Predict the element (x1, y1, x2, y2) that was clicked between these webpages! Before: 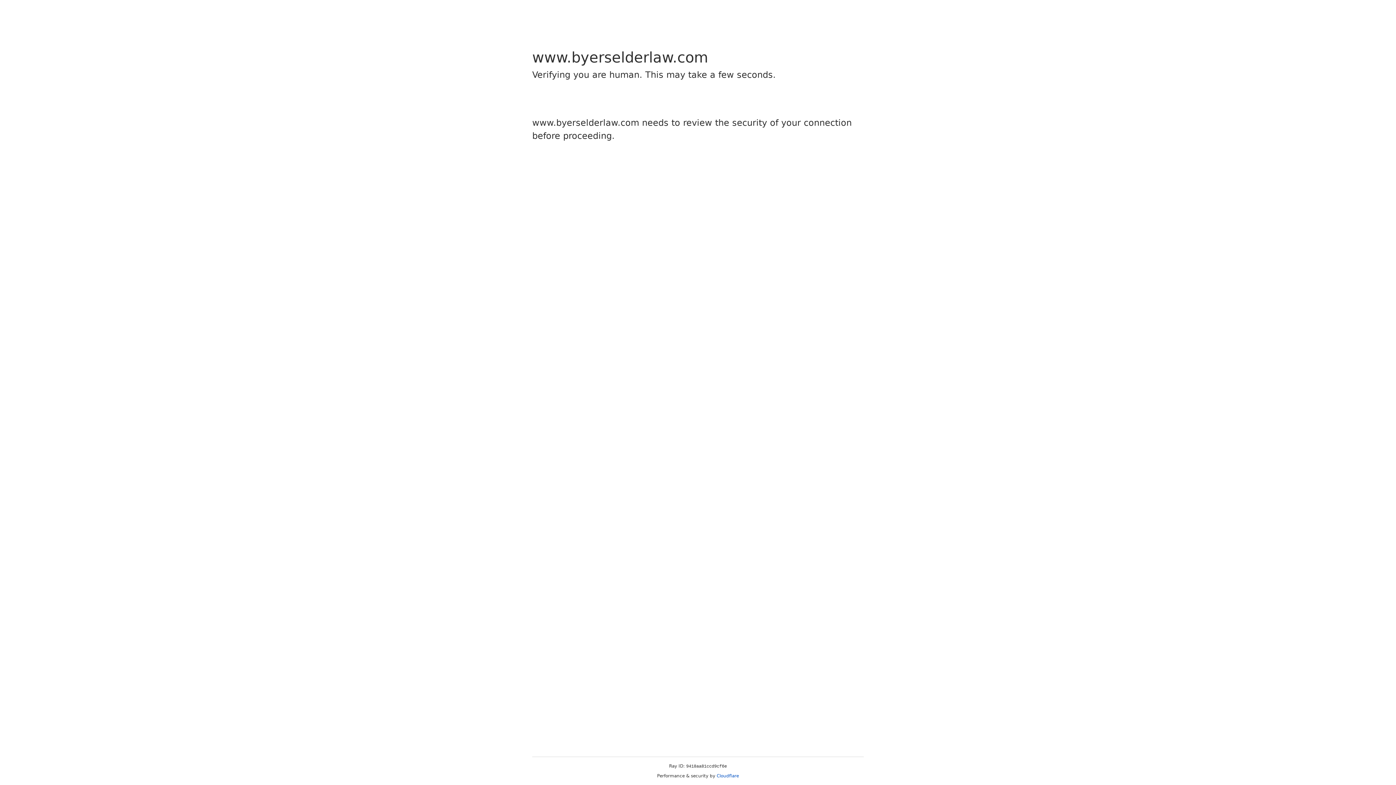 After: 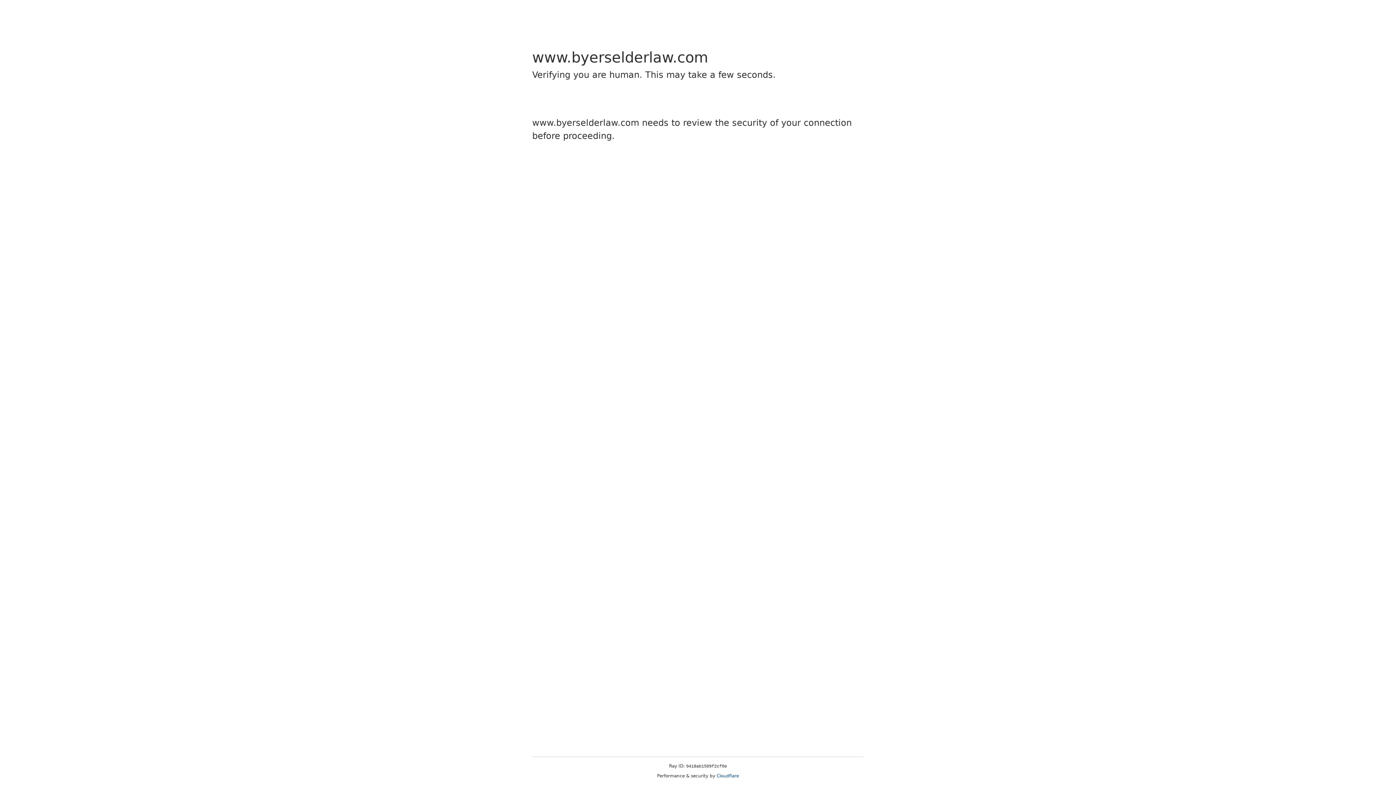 Action: label: Cloudflare bbox: (716, 773, 739, 778)